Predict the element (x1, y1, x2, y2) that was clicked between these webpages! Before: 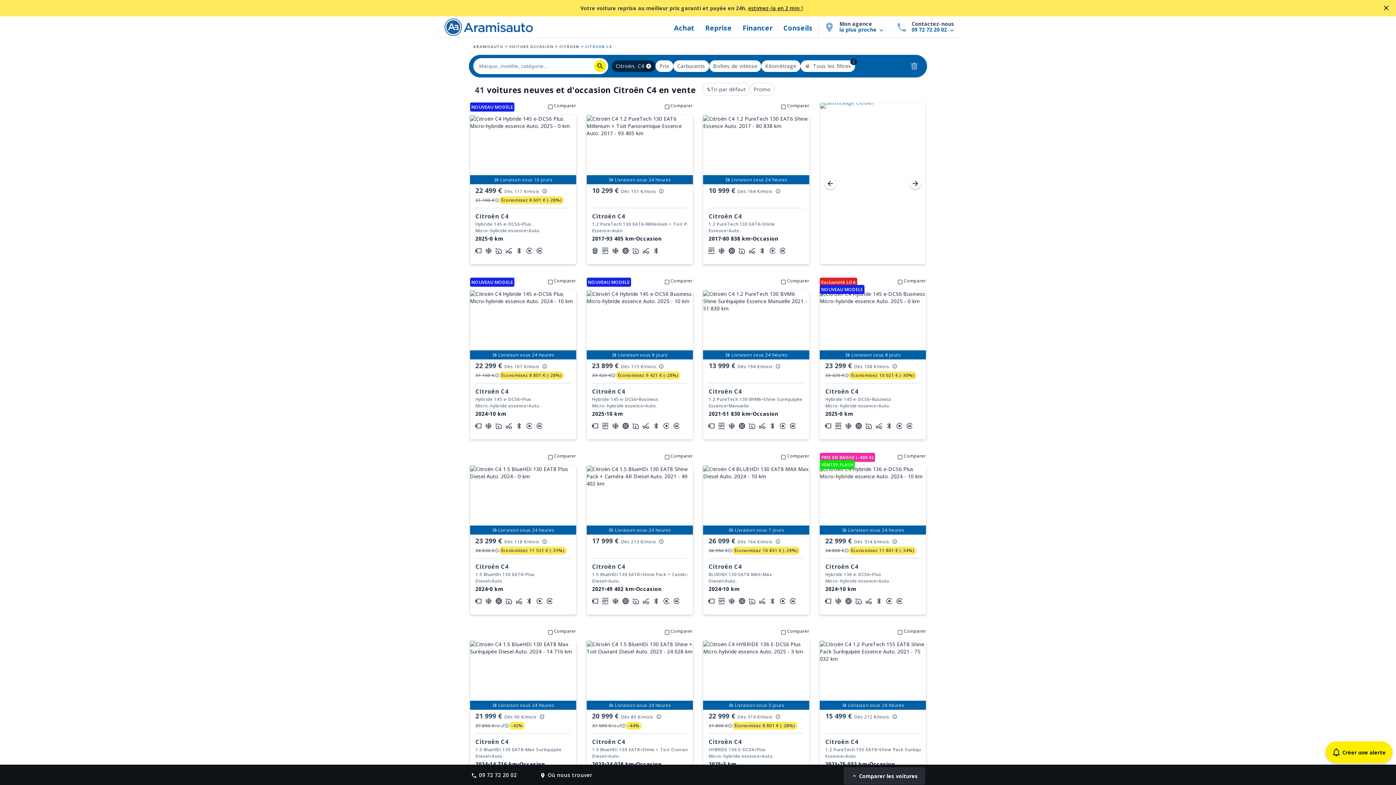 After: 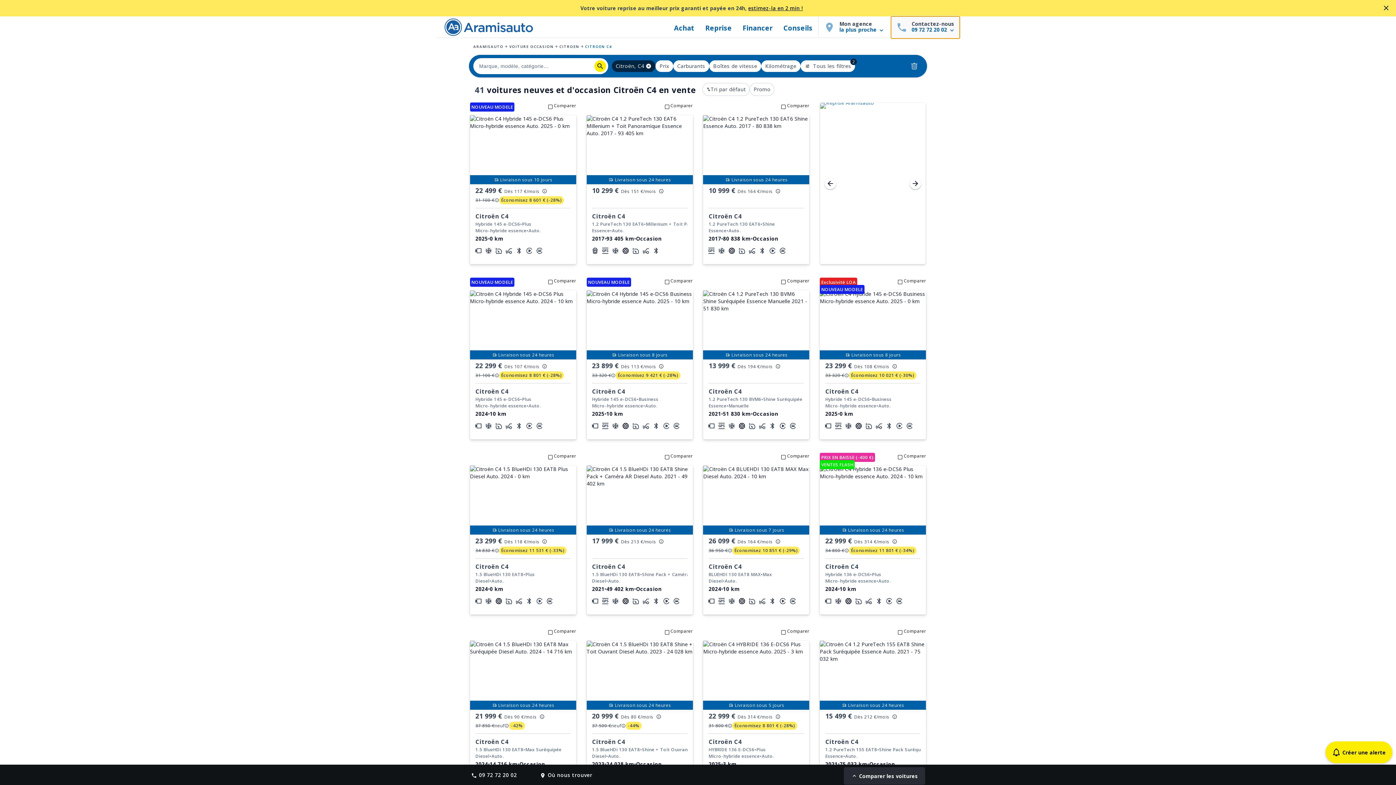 Action: bbox: (891, 16, 960, 38) label: Contactez-nous

09 72 72 20 02